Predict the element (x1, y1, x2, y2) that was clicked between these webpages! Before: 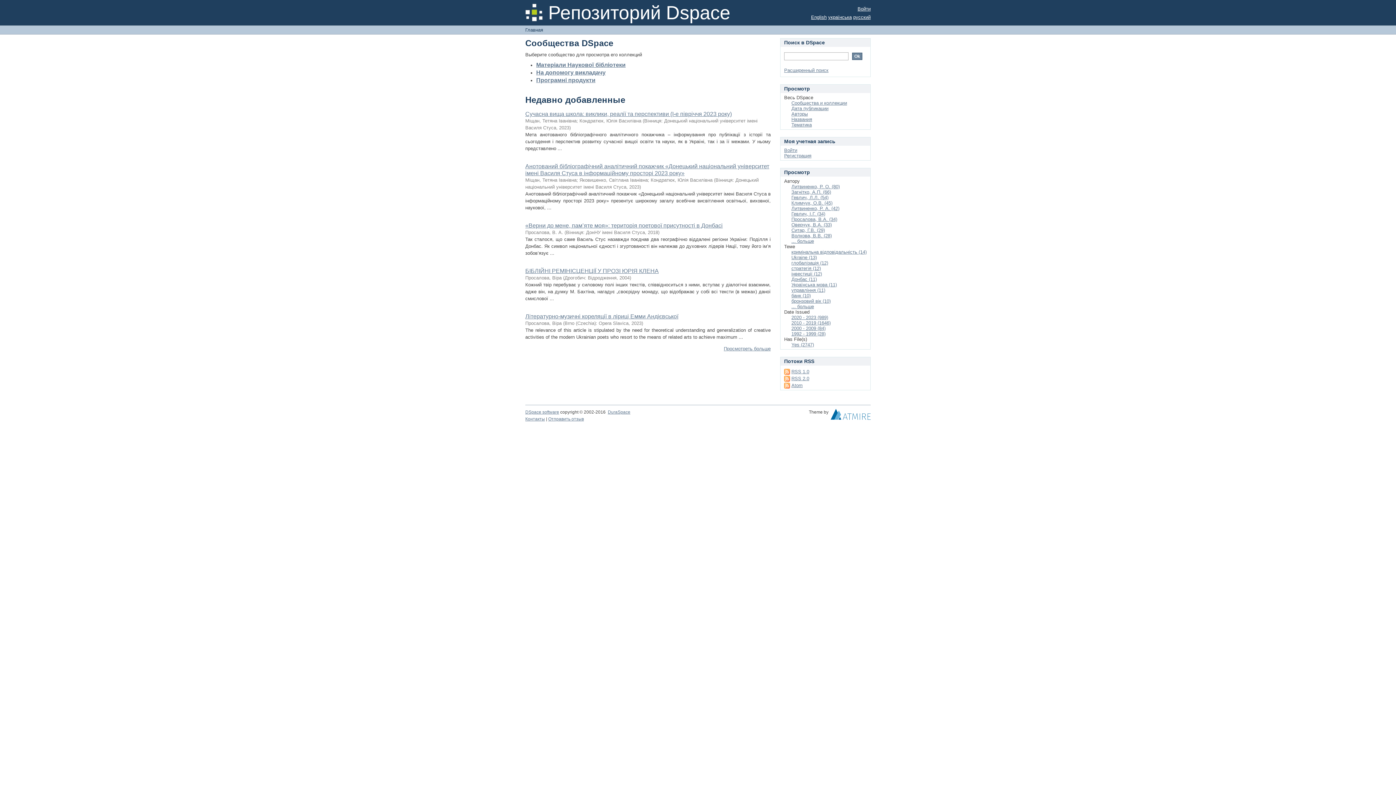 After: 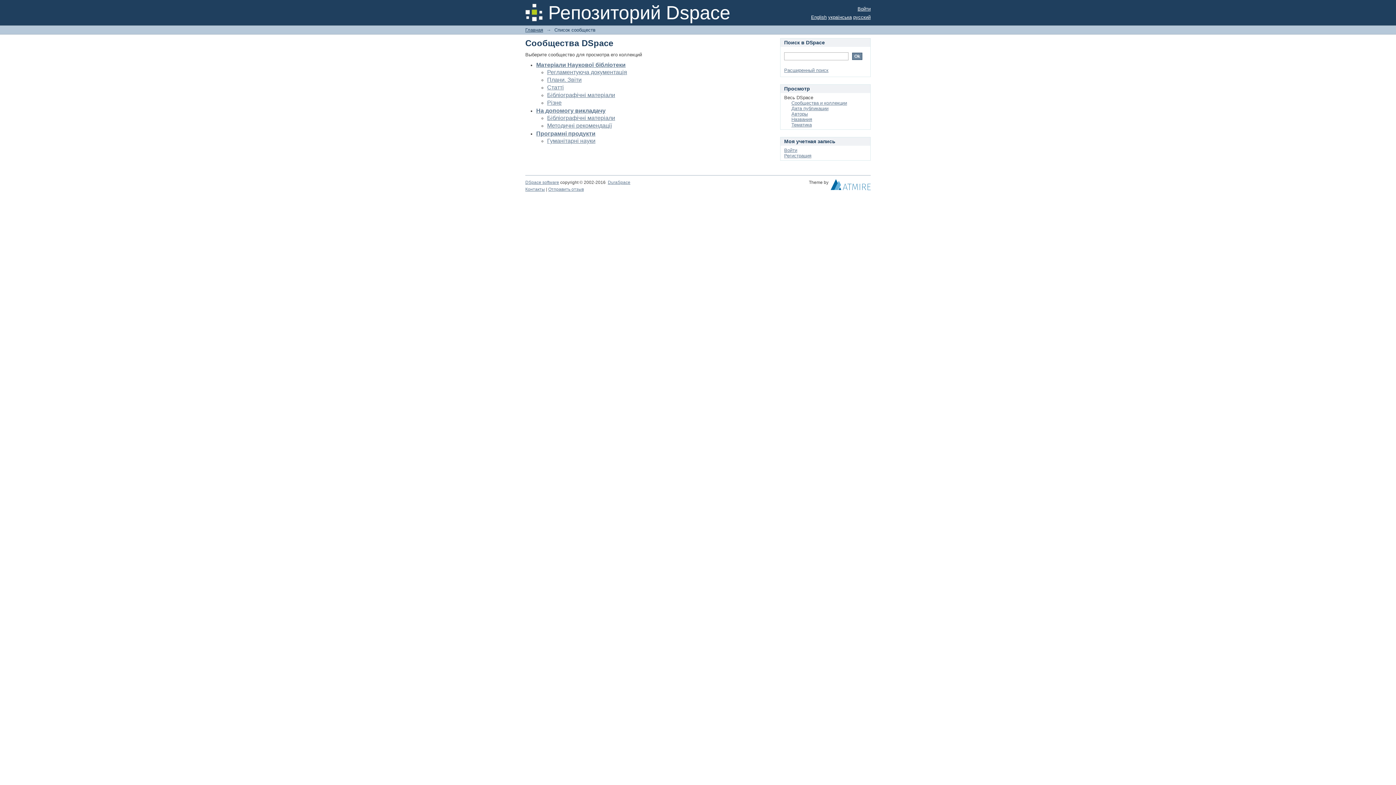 Action: label: Сообщества и коллекции bbox: (791, 100, 847, 105)